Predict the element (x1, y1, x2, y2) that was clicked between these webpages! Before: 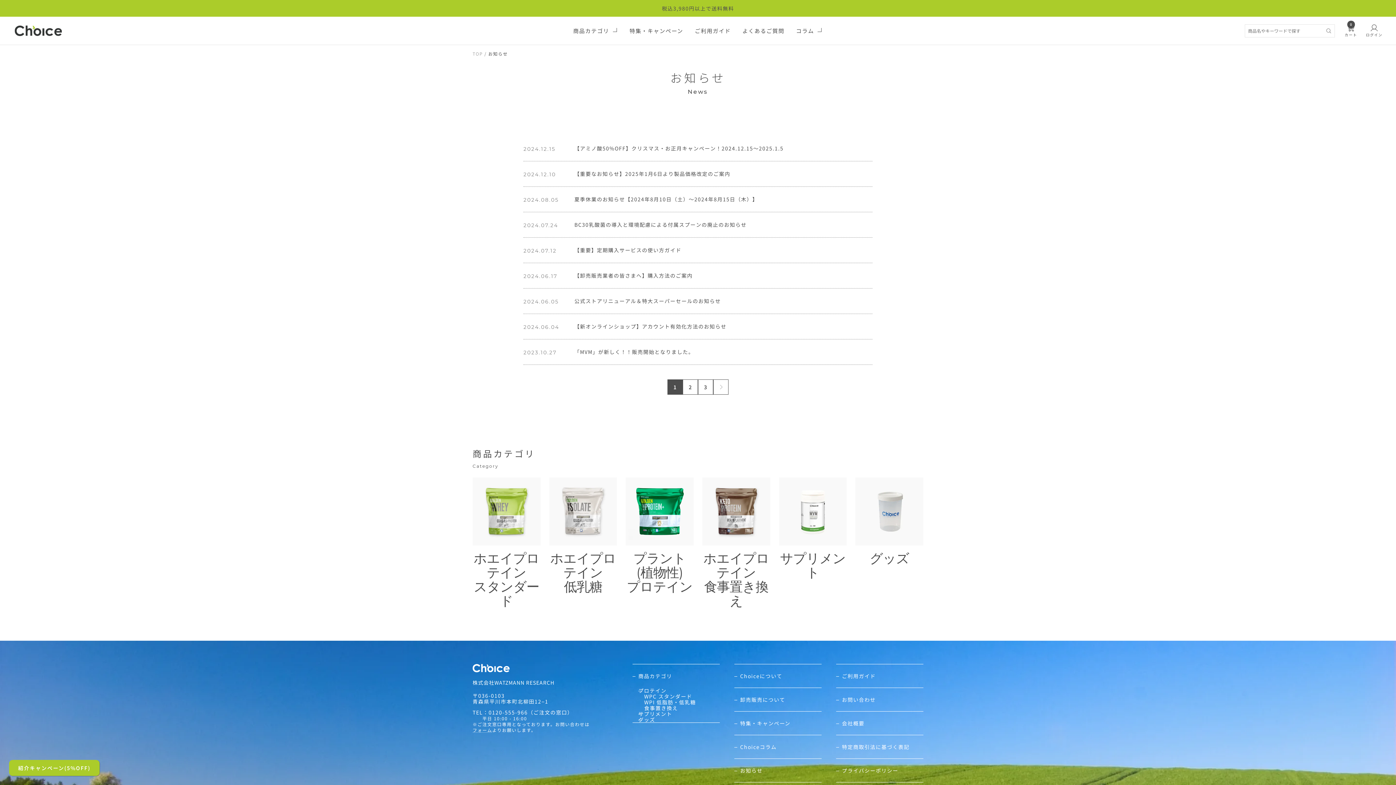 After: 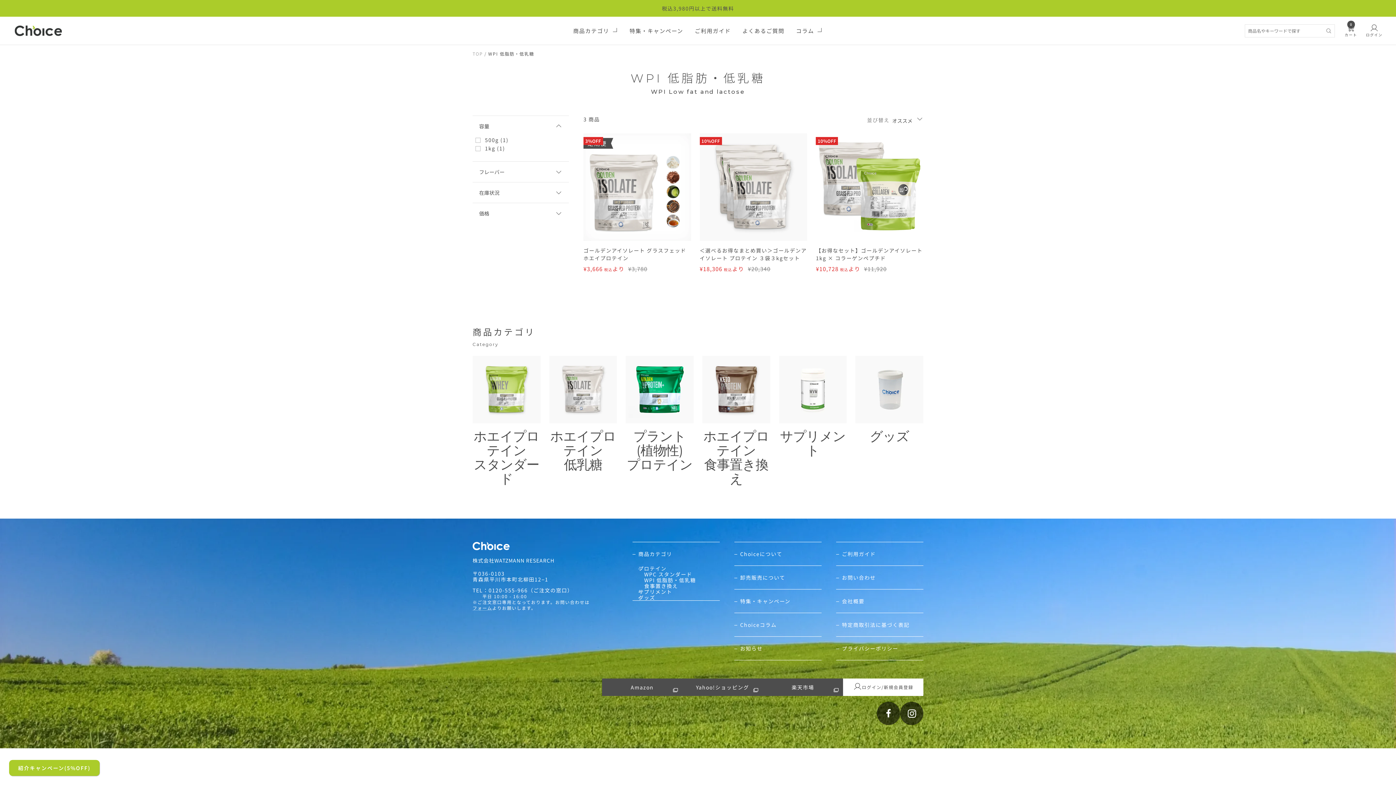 Action: label: ホエイプロテイン
低乳糖 bbox: (549, 477, 617, 594)